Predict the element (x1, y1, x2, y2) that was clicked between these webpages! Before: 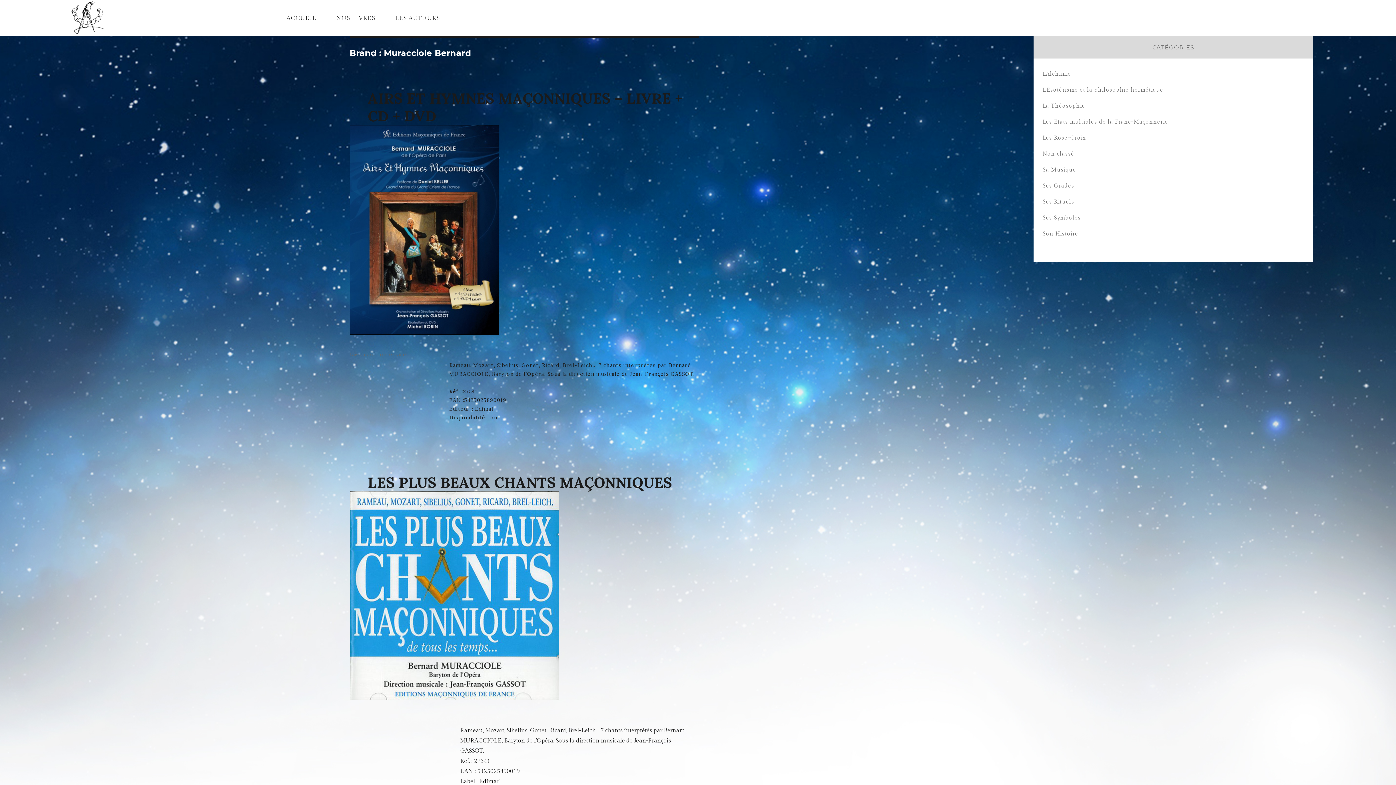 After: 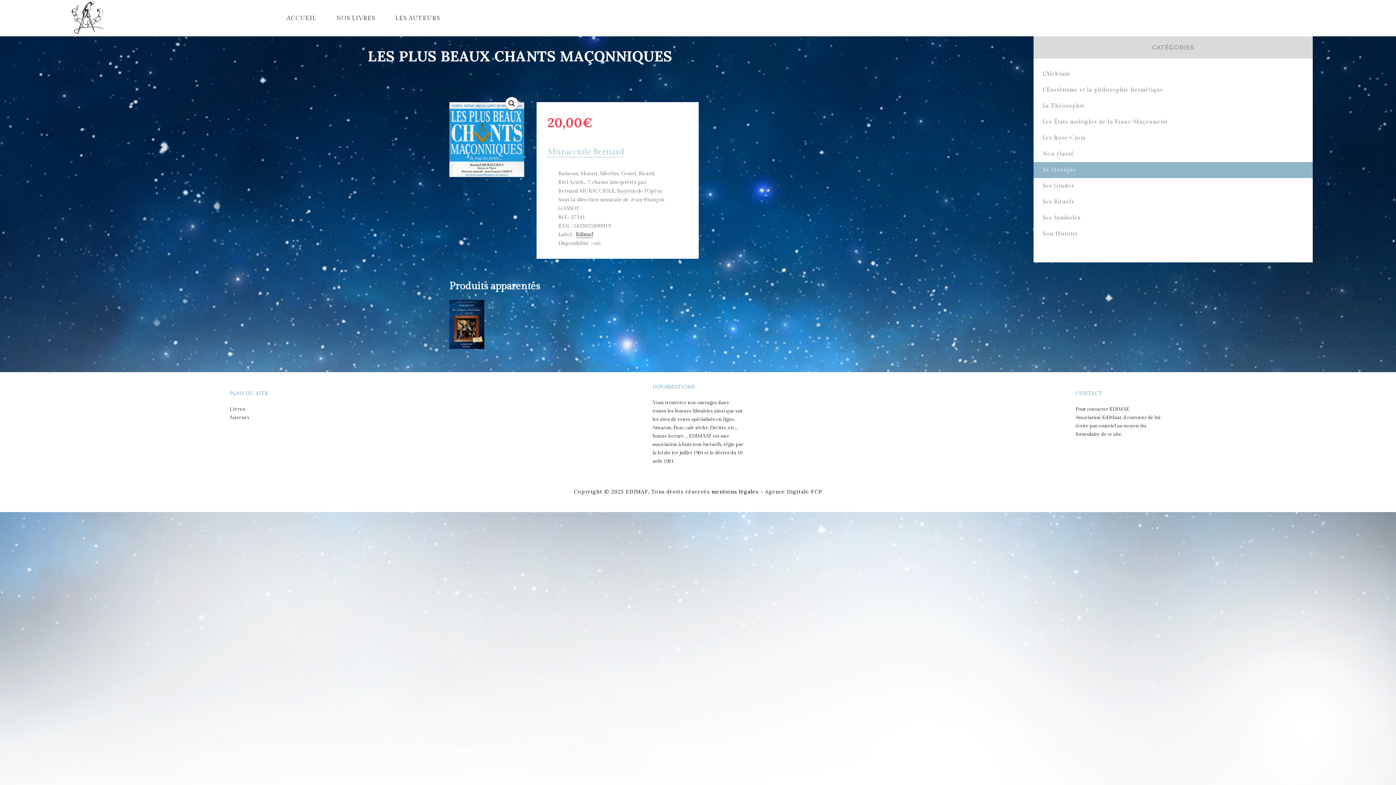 Action: bbox: (349, 491, 698, 700)